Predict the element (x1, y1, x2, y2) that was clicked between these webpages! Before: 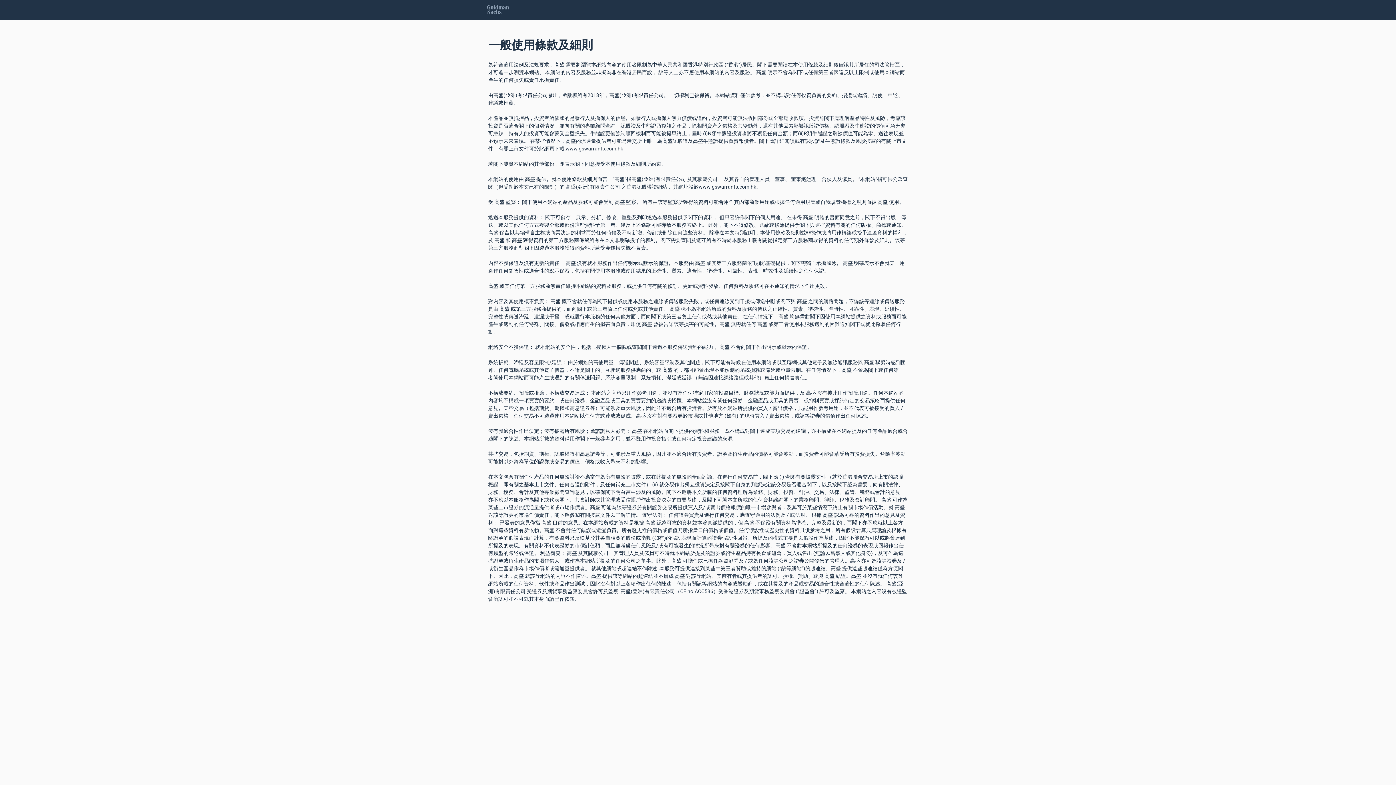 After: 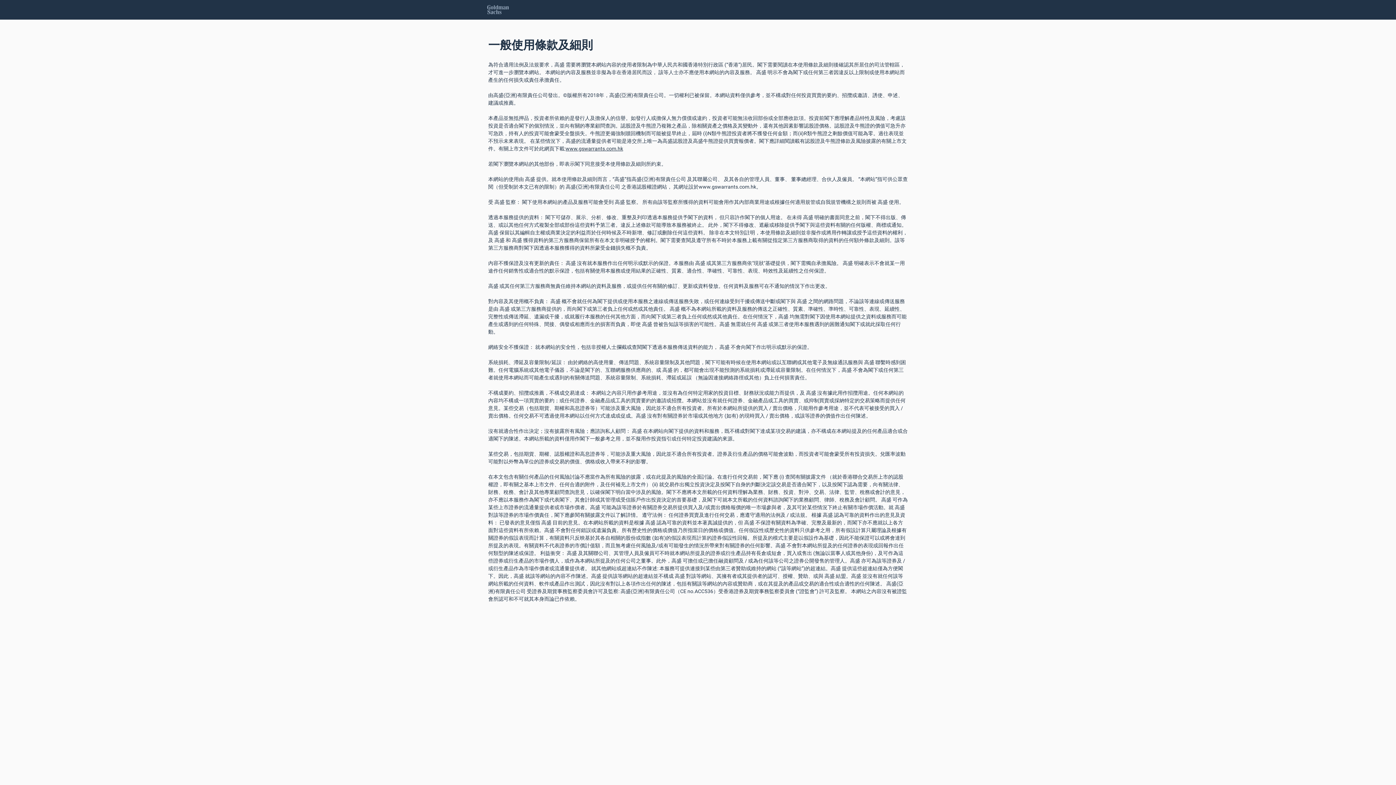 Action: bbox: (482, 5, 514, 14)